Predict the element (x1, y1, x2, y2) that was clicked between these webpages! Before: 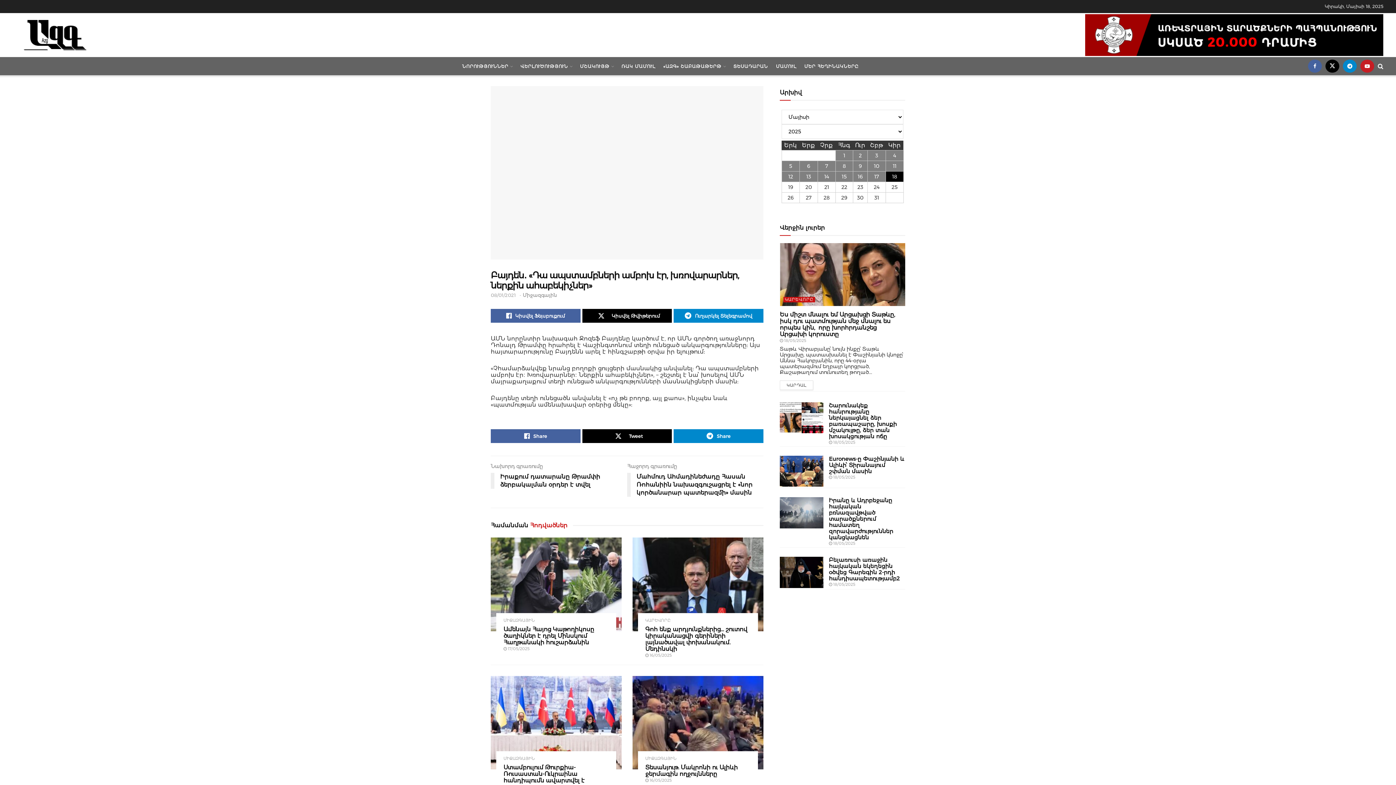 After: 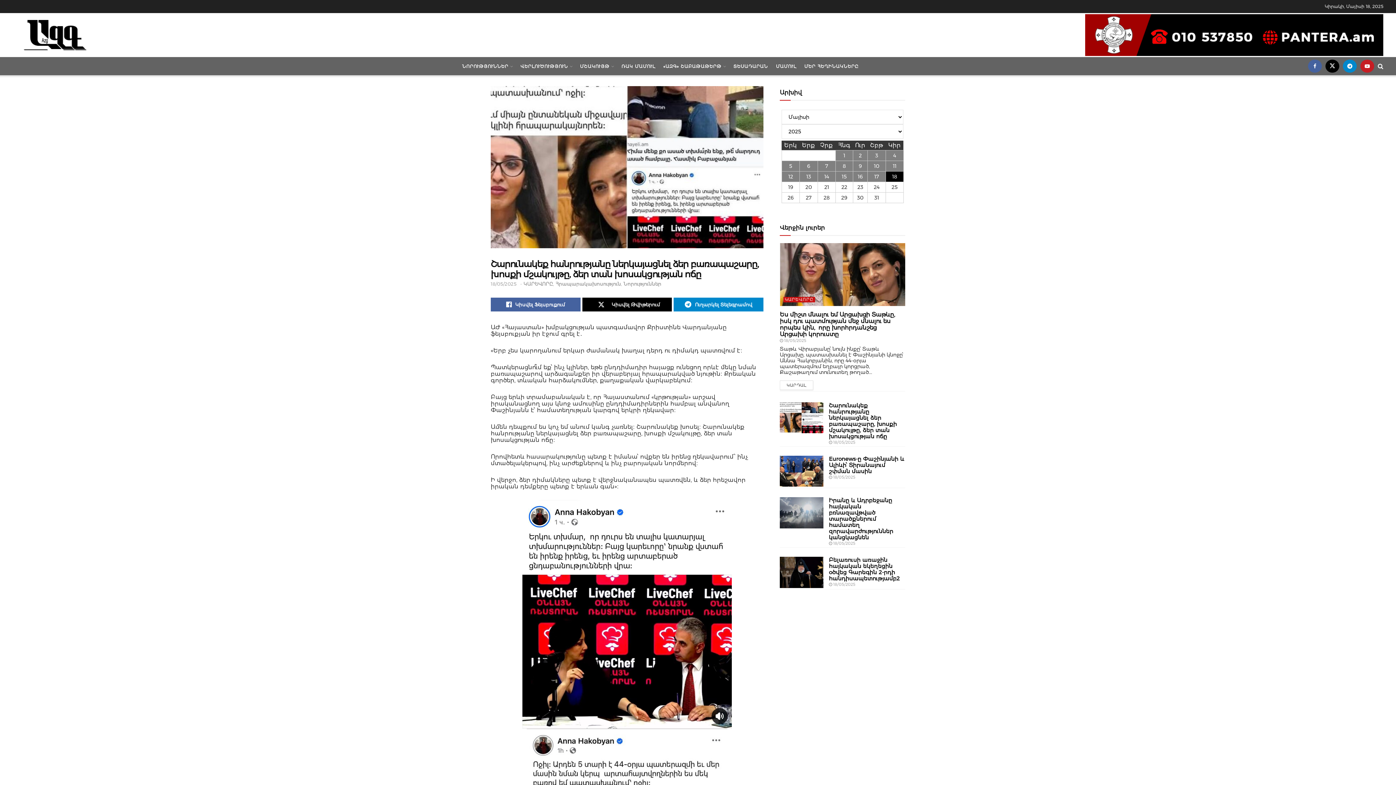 Action: label: Read article: Շարունակեք հանրությանը ներկայացնել ձեր բառապաշարը, խոսքի մշակույթը, ձեր տան խոսակցության ոճը bbox: (780, 402, 823, 433)